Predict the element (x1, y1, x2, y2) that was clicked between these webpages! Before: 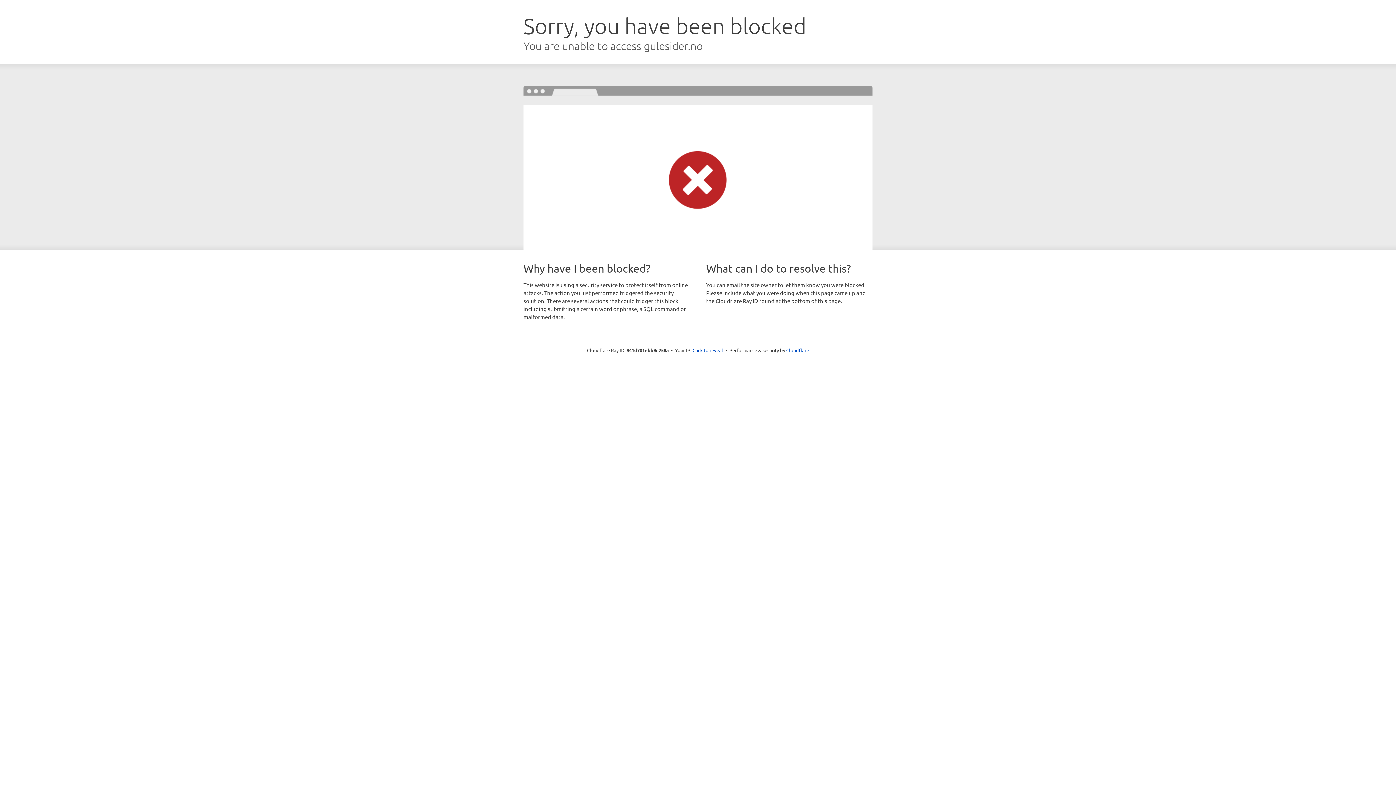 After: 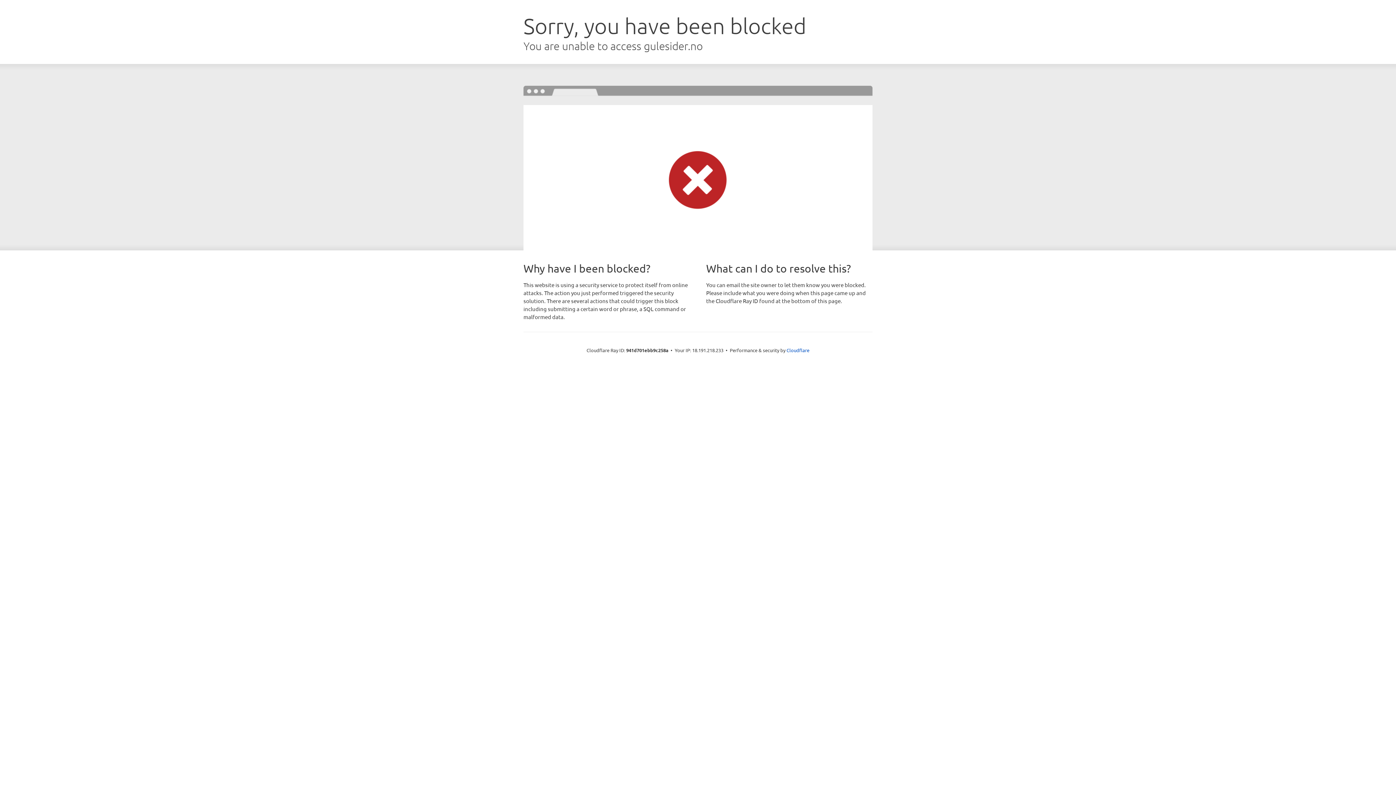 Action: label: Click to reveal bbox: (692, 346, 723, 353)